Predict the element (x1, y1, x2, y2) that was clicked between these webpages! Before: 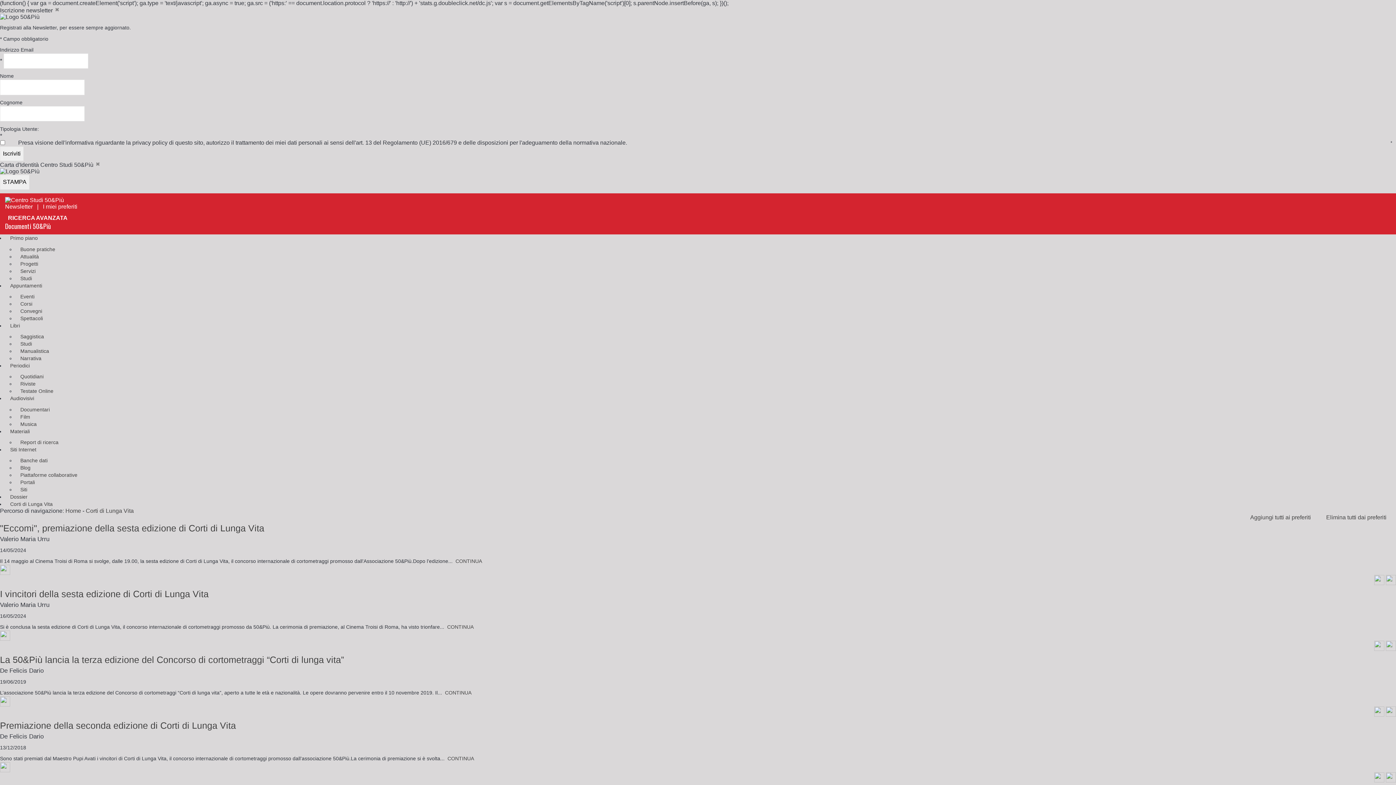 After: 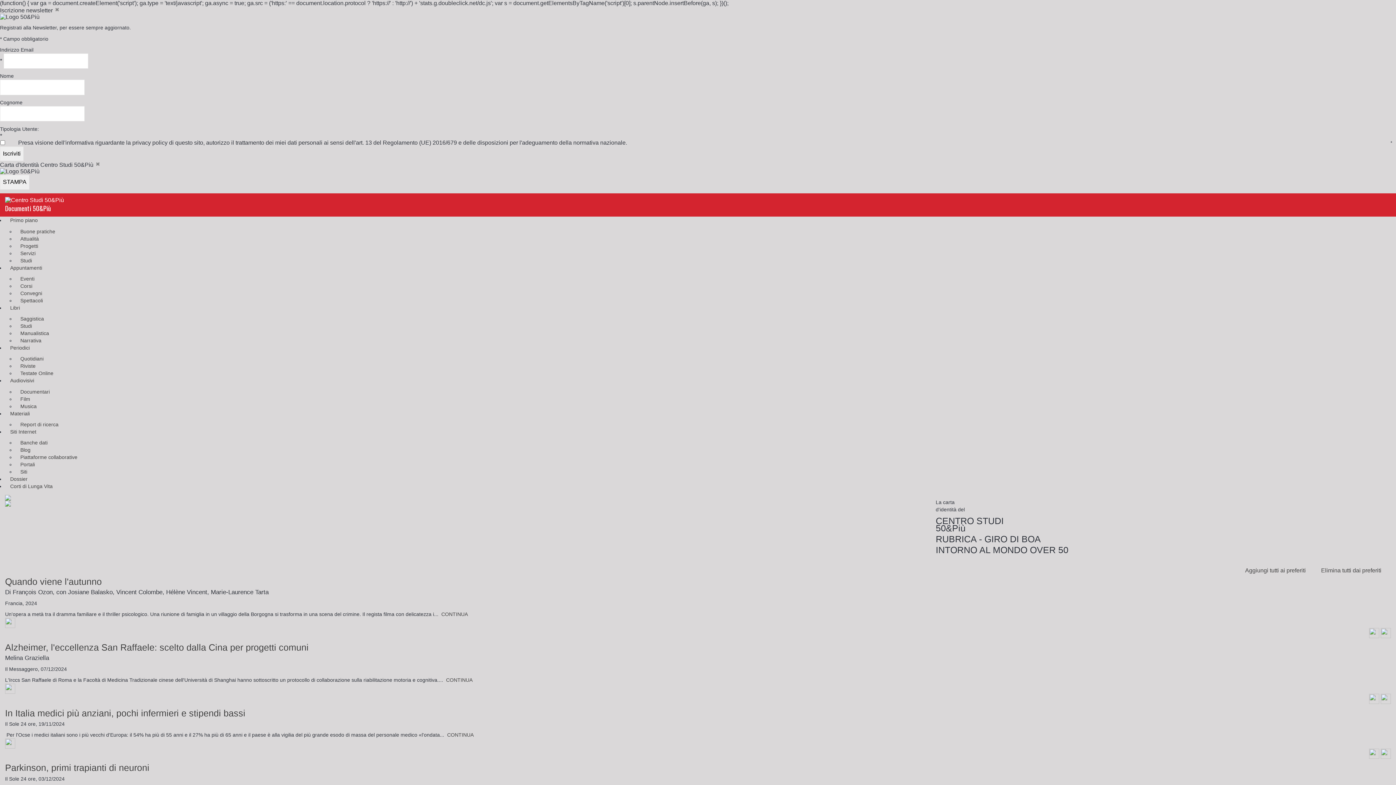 Action: bbox: (65, 508, 81, 514) label: Home